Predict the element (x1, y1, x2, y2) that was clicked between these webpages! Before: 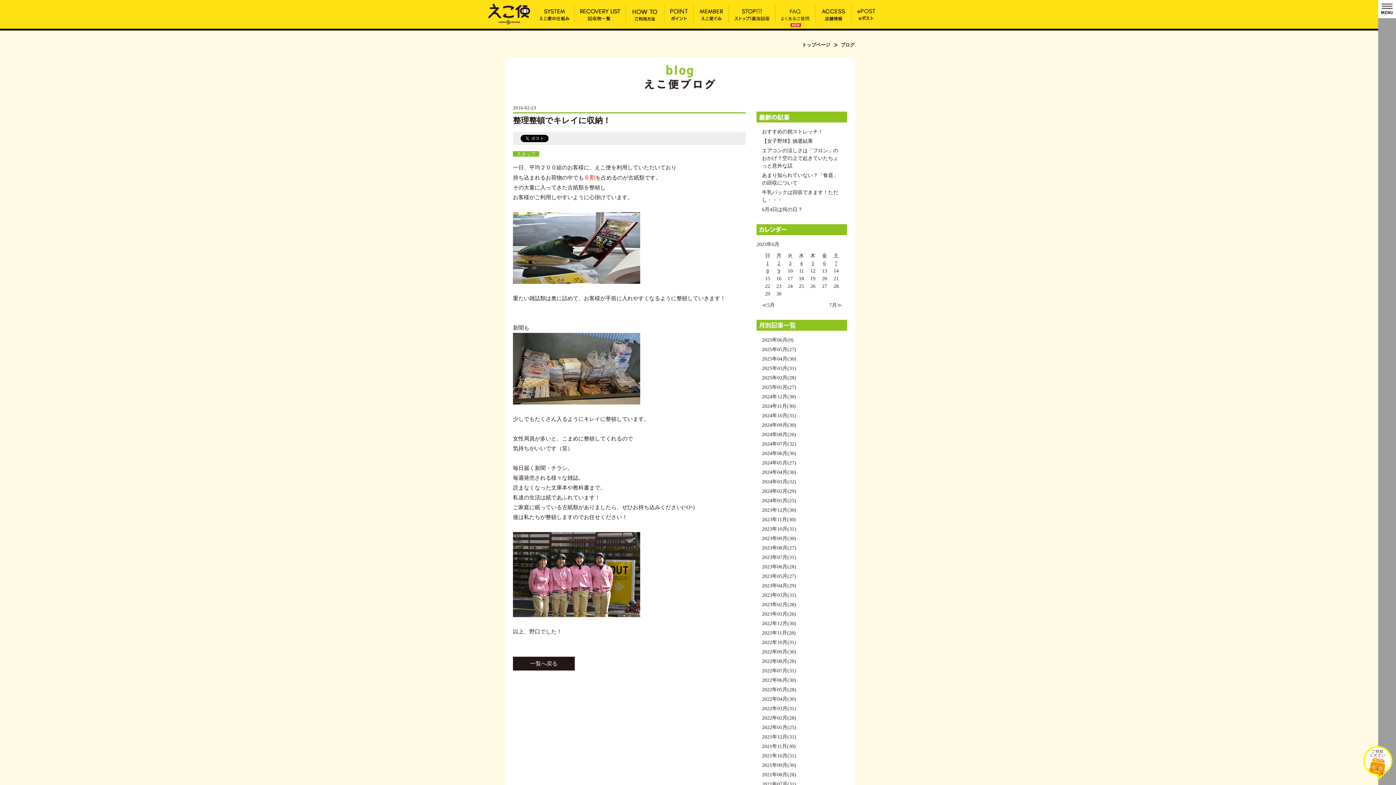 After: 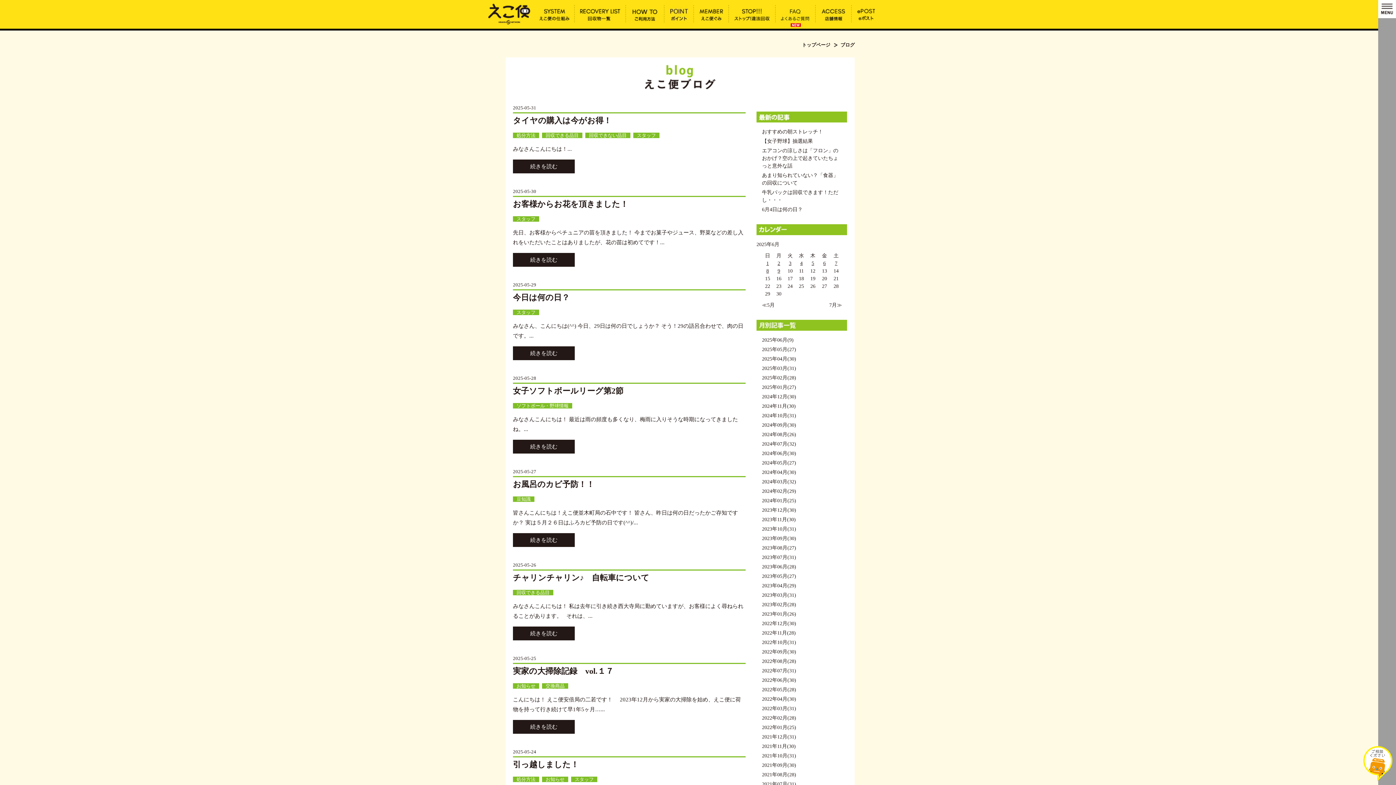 Action: bbox: (762, 346, 796, 352) label: 2025年05月(27)